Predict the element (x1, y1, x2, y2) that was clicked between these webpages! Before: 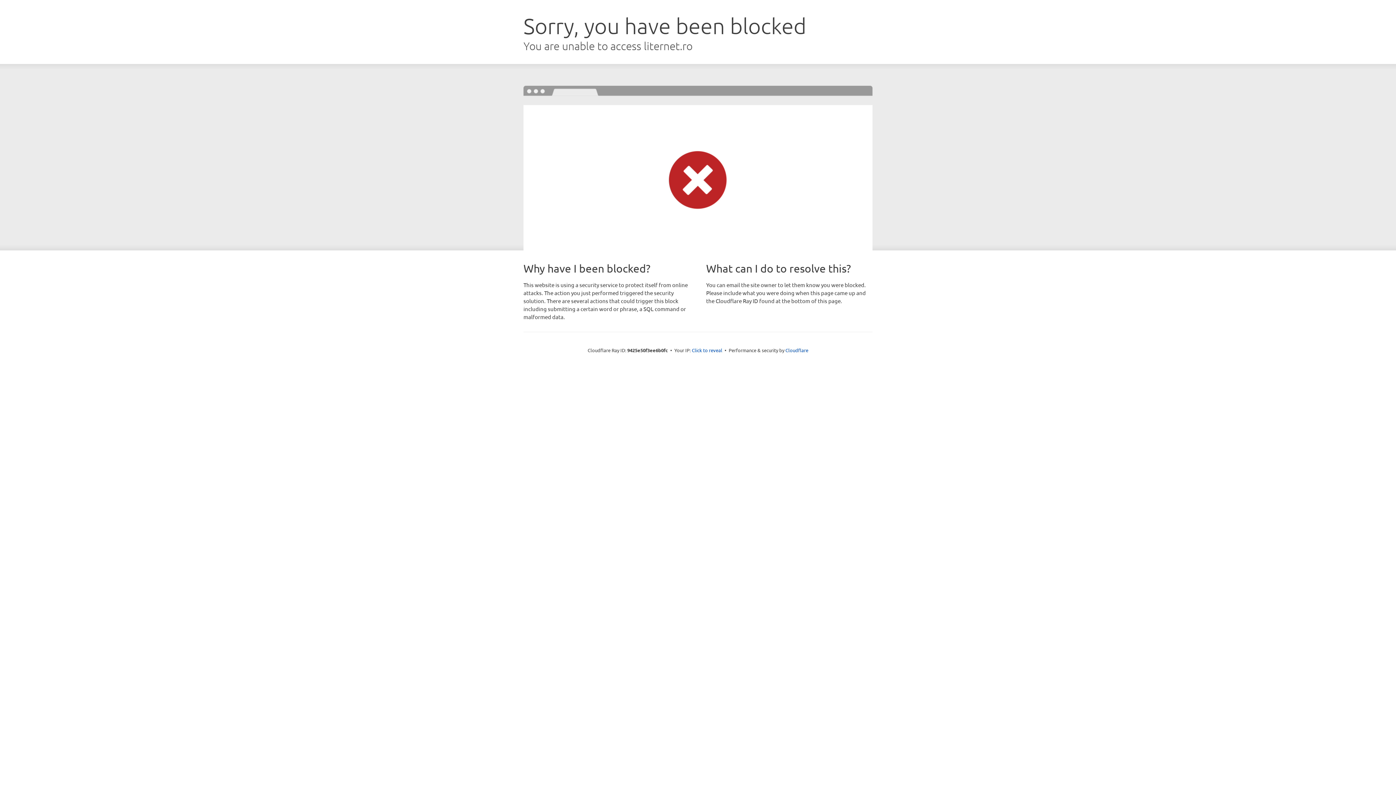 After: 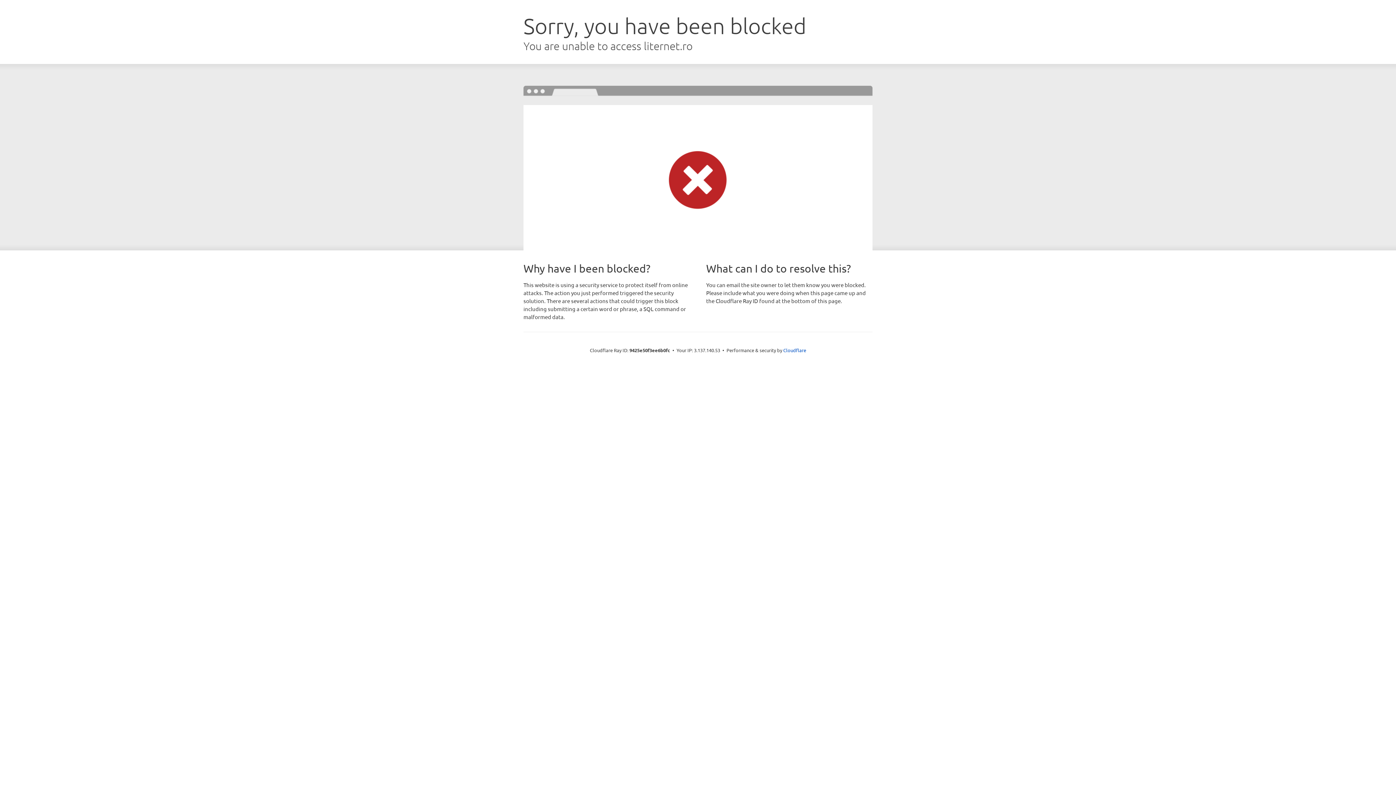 Action: bbox: (692, 346, 722, 353) label: Click to reveal